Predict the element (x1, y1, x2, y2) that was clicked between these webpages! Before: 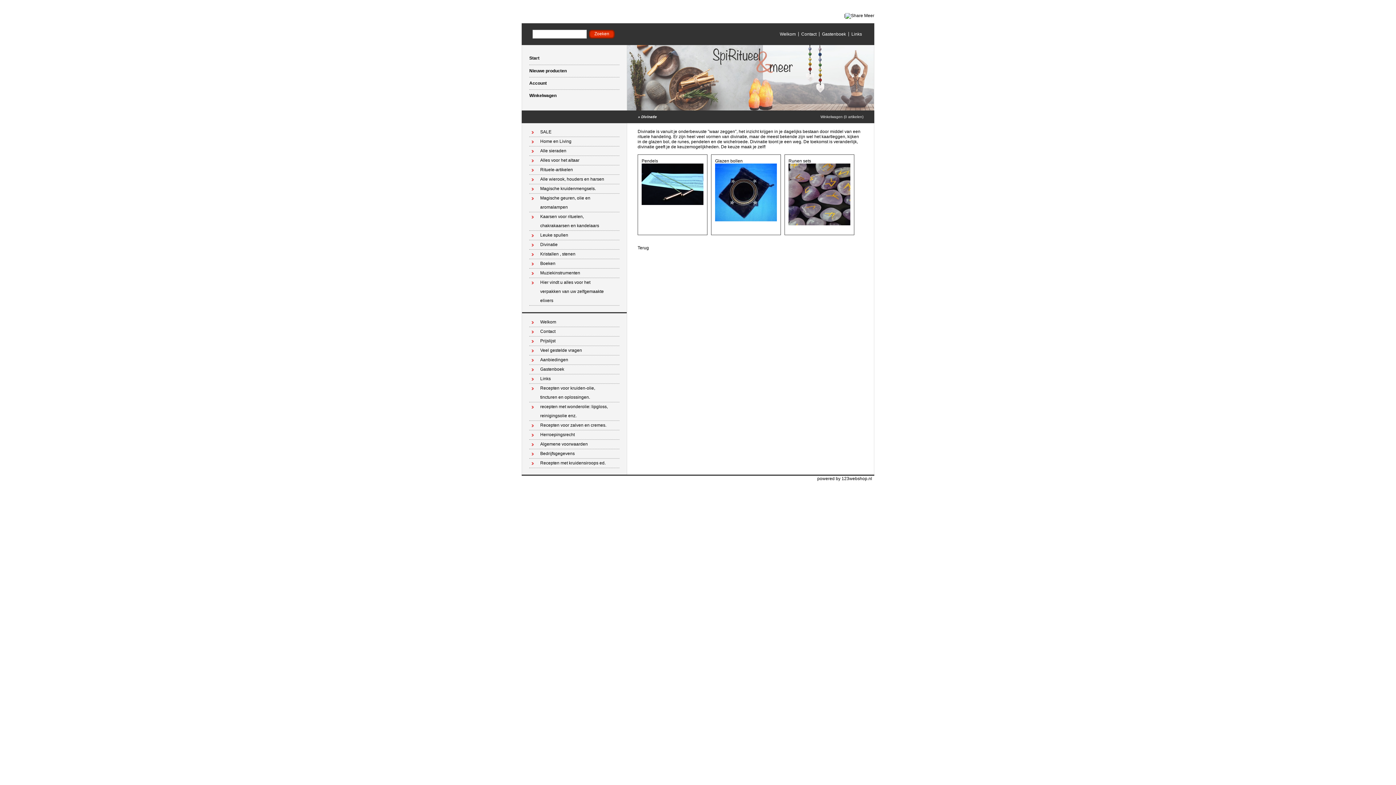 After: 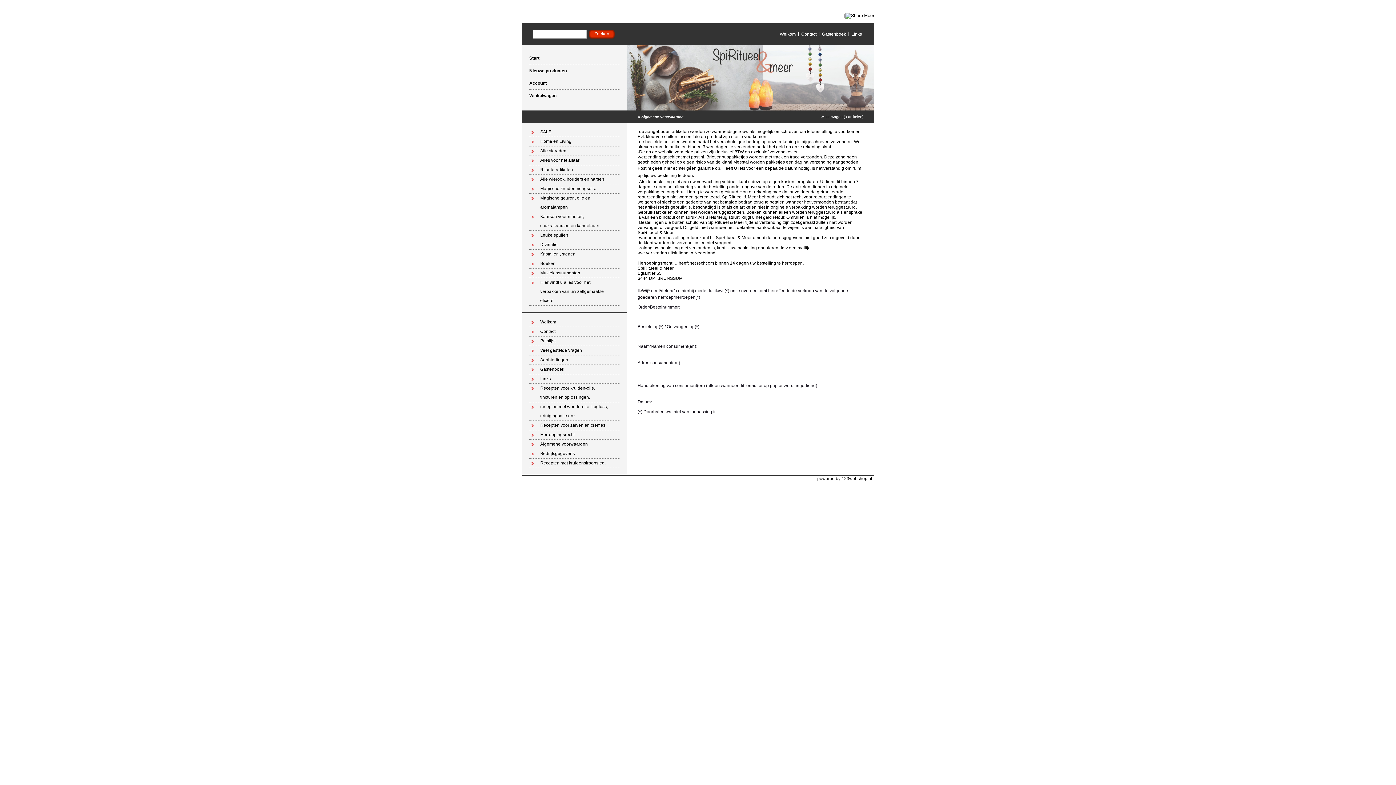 Action: bbox: (529, 440, 619, 449) label: Algemene voorwaarden